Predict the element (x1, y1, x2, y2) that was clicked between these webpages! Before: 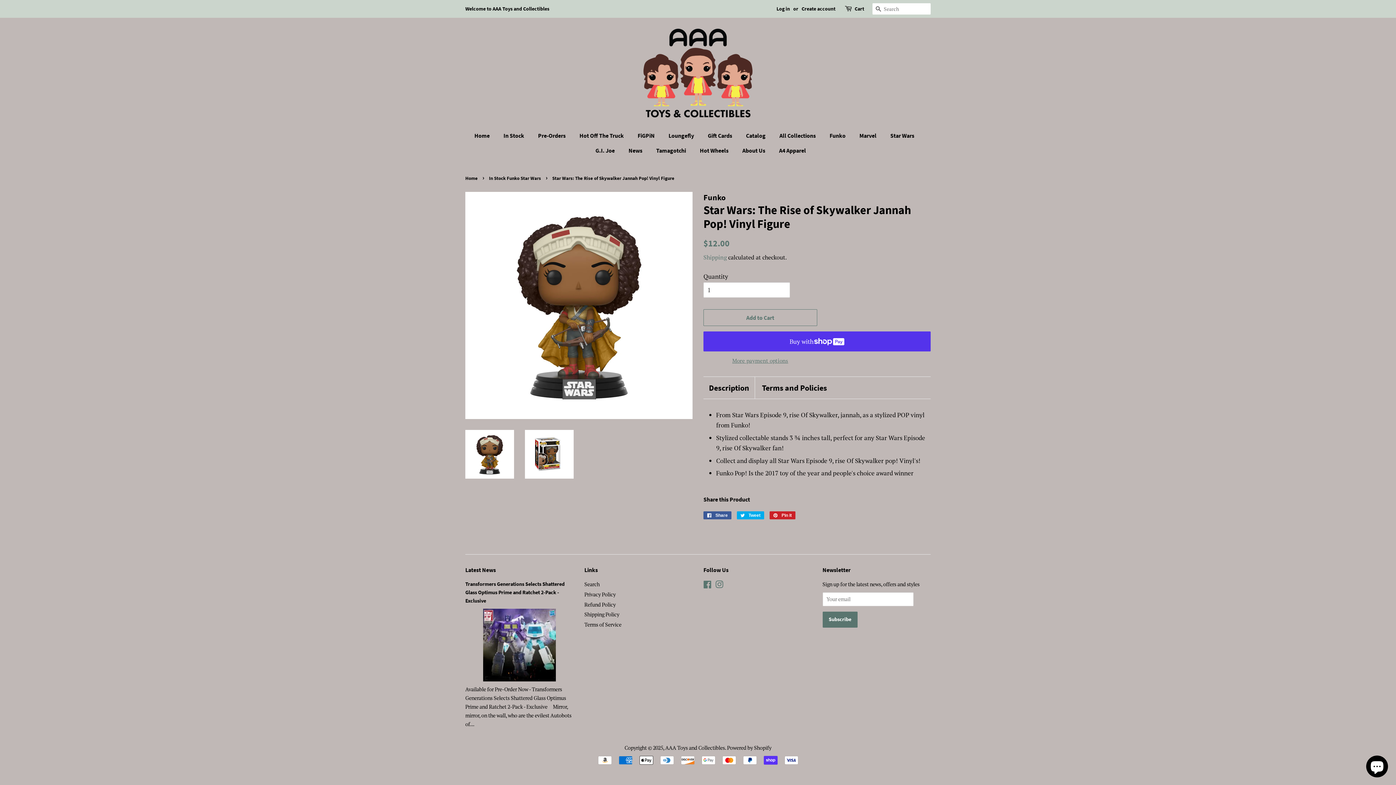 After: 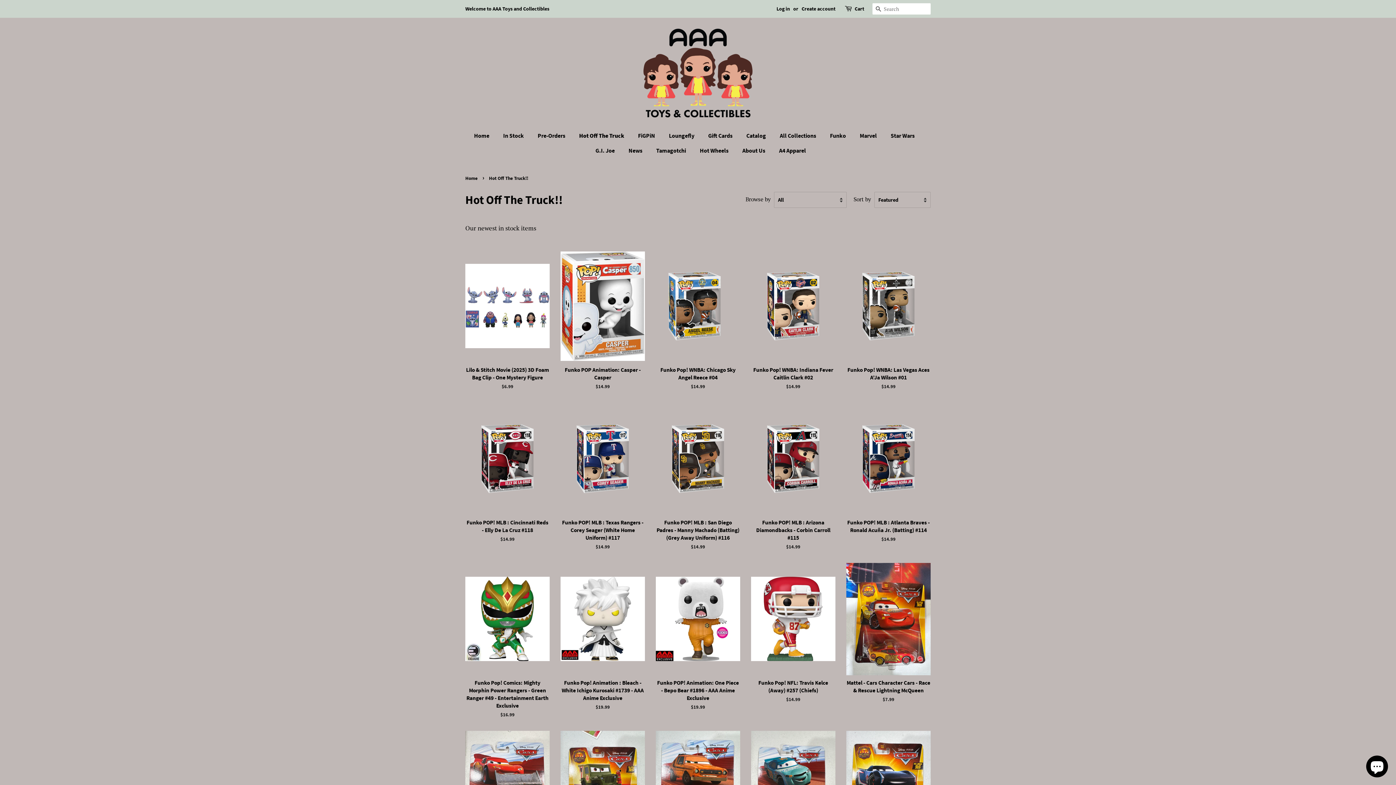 Action: bbox: (574, 128, 631, 143) label: Hot Off The Truck